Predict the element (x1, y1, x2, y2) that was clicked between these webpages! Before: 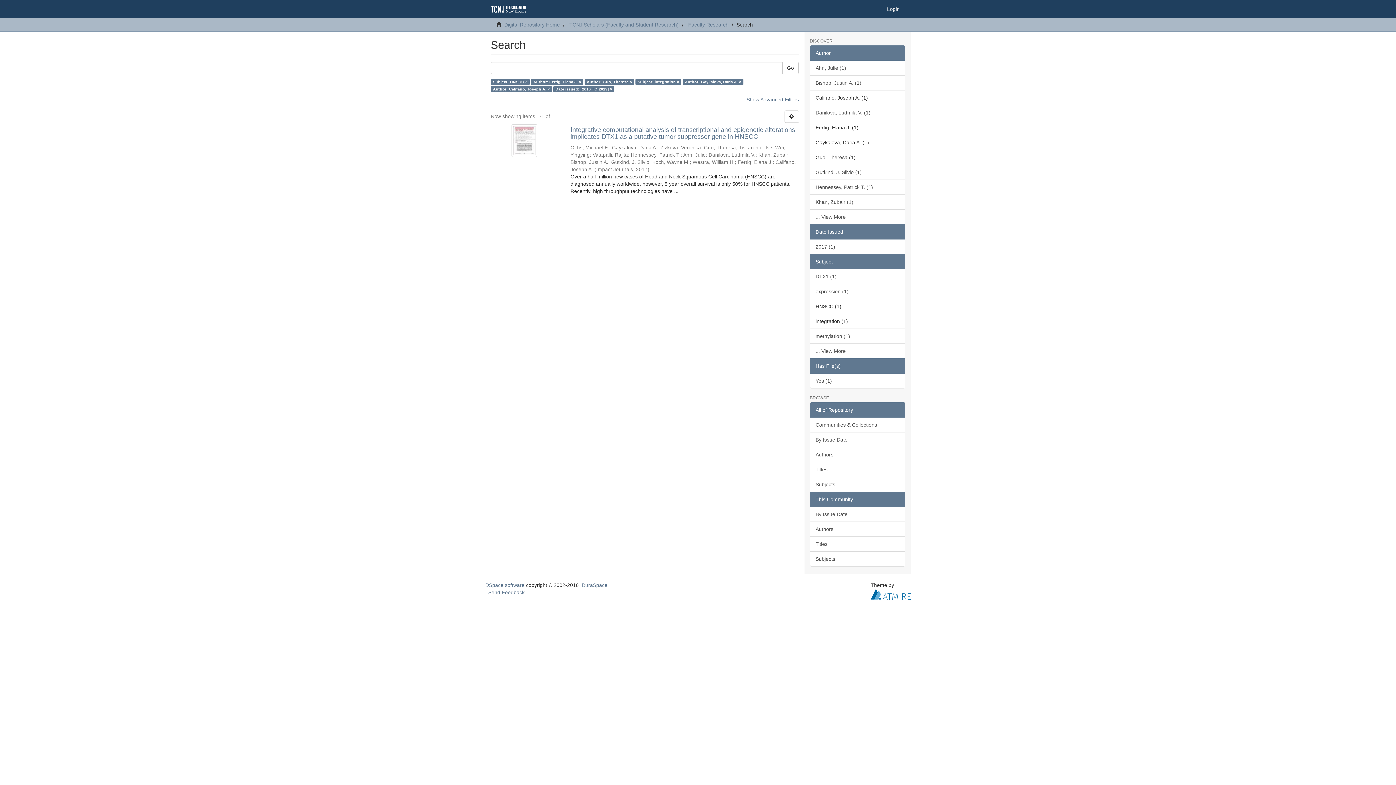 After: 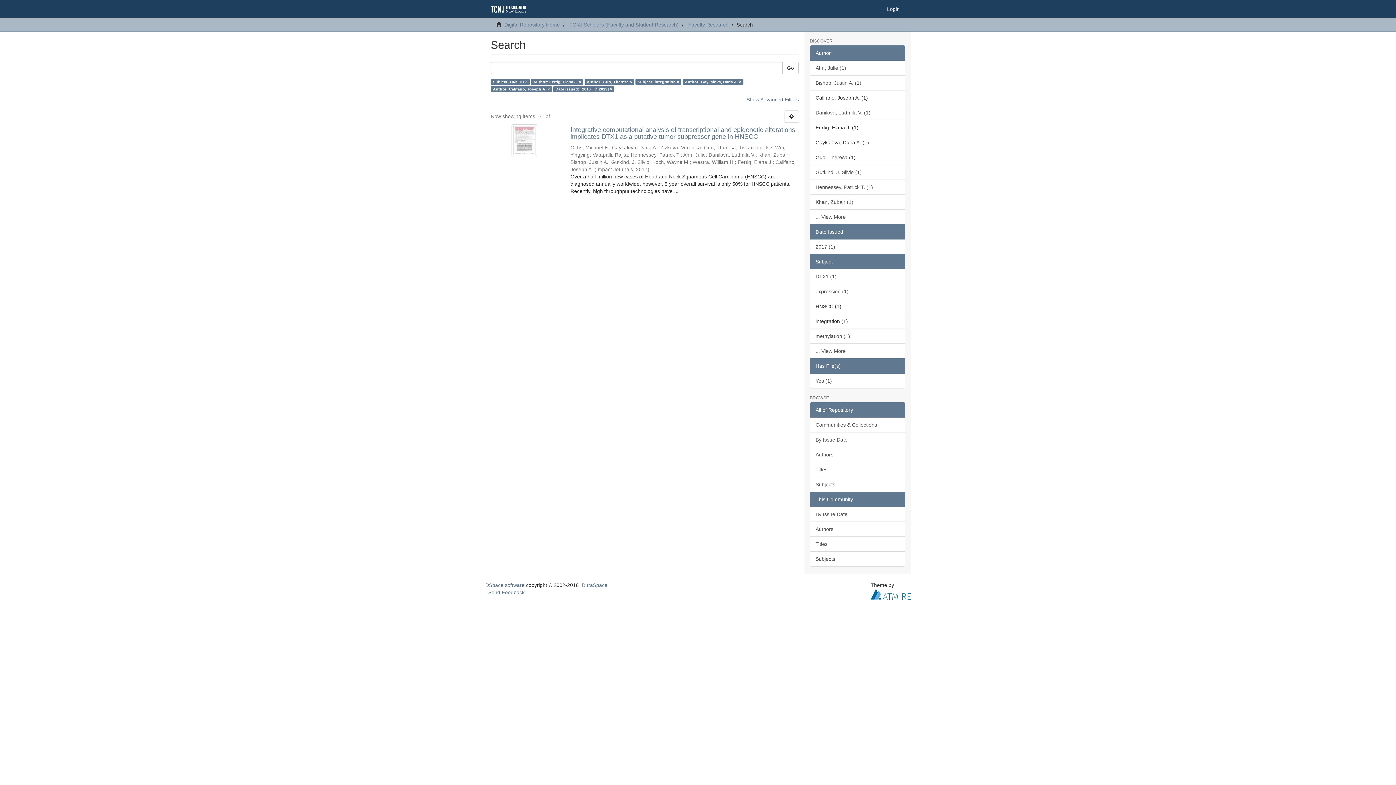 Action: label: This Community bbox: (810, 492, 905, 507)